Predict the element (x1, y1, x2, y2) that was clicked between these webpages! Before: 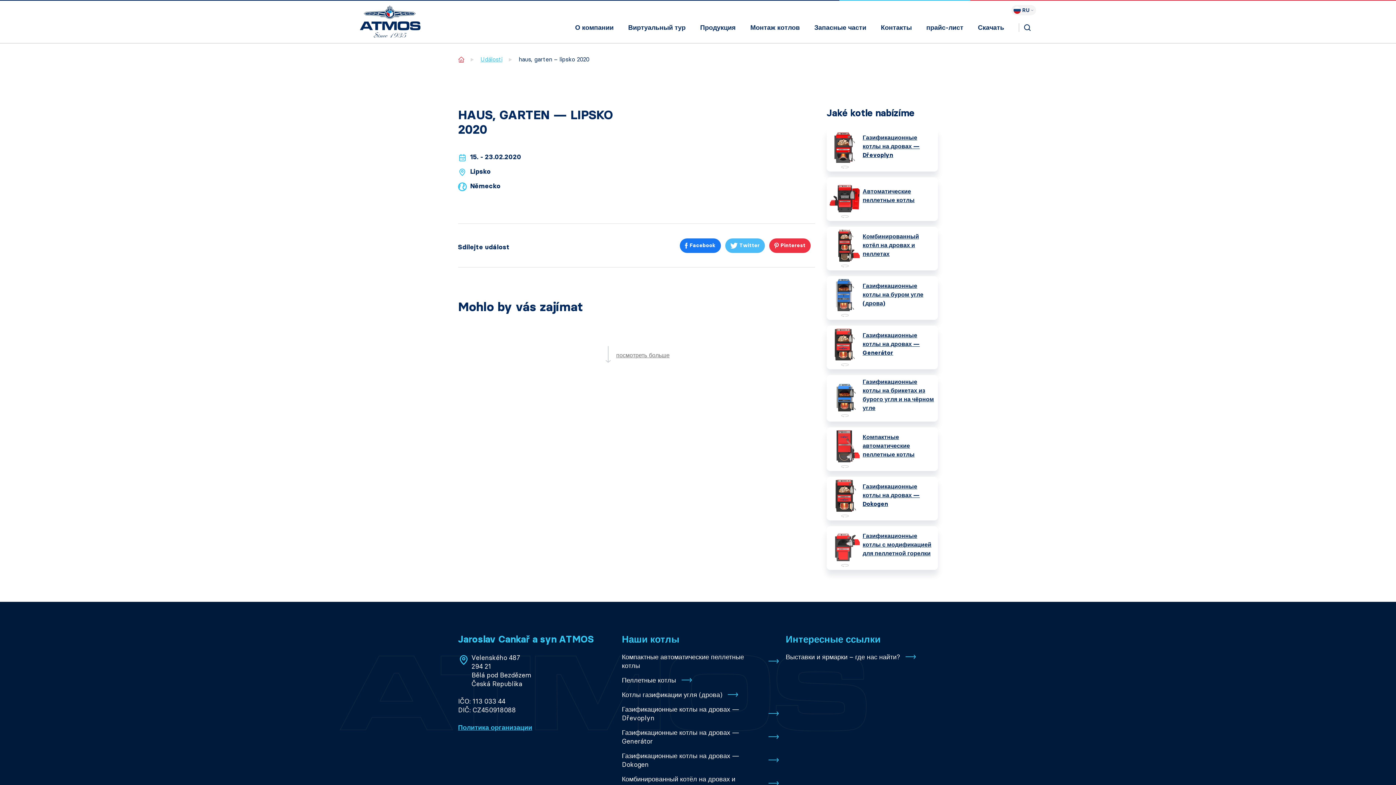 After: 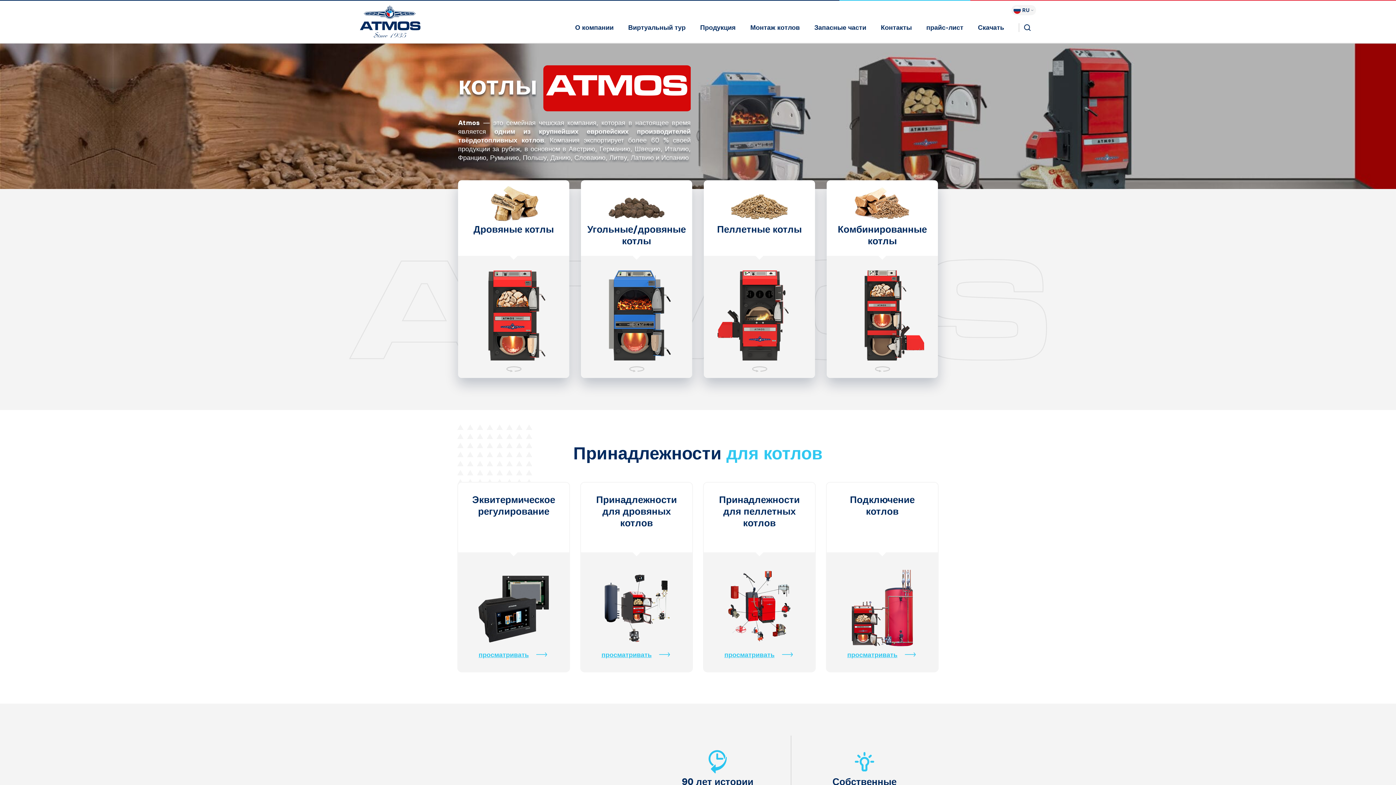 Action: bbox: (458, 55, 464, 64) label: Home